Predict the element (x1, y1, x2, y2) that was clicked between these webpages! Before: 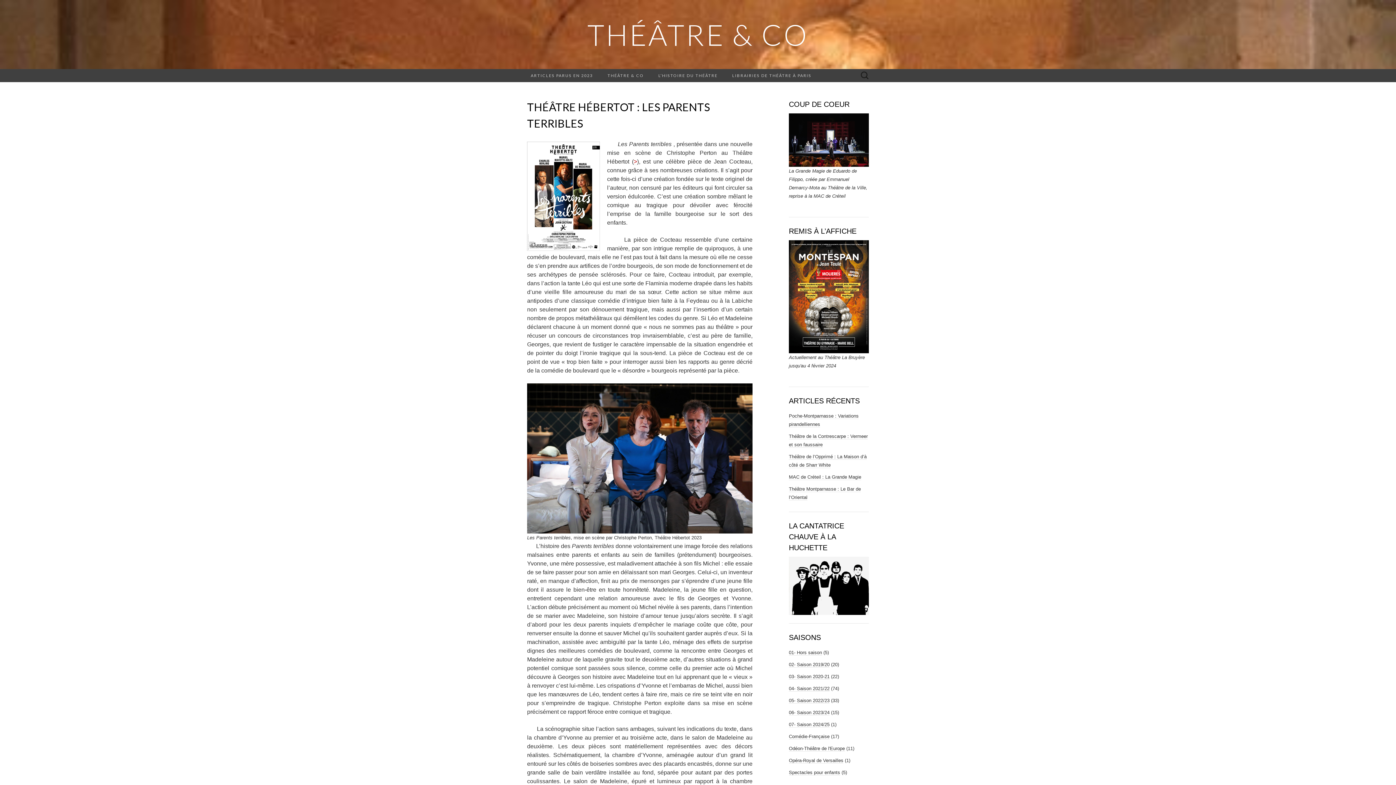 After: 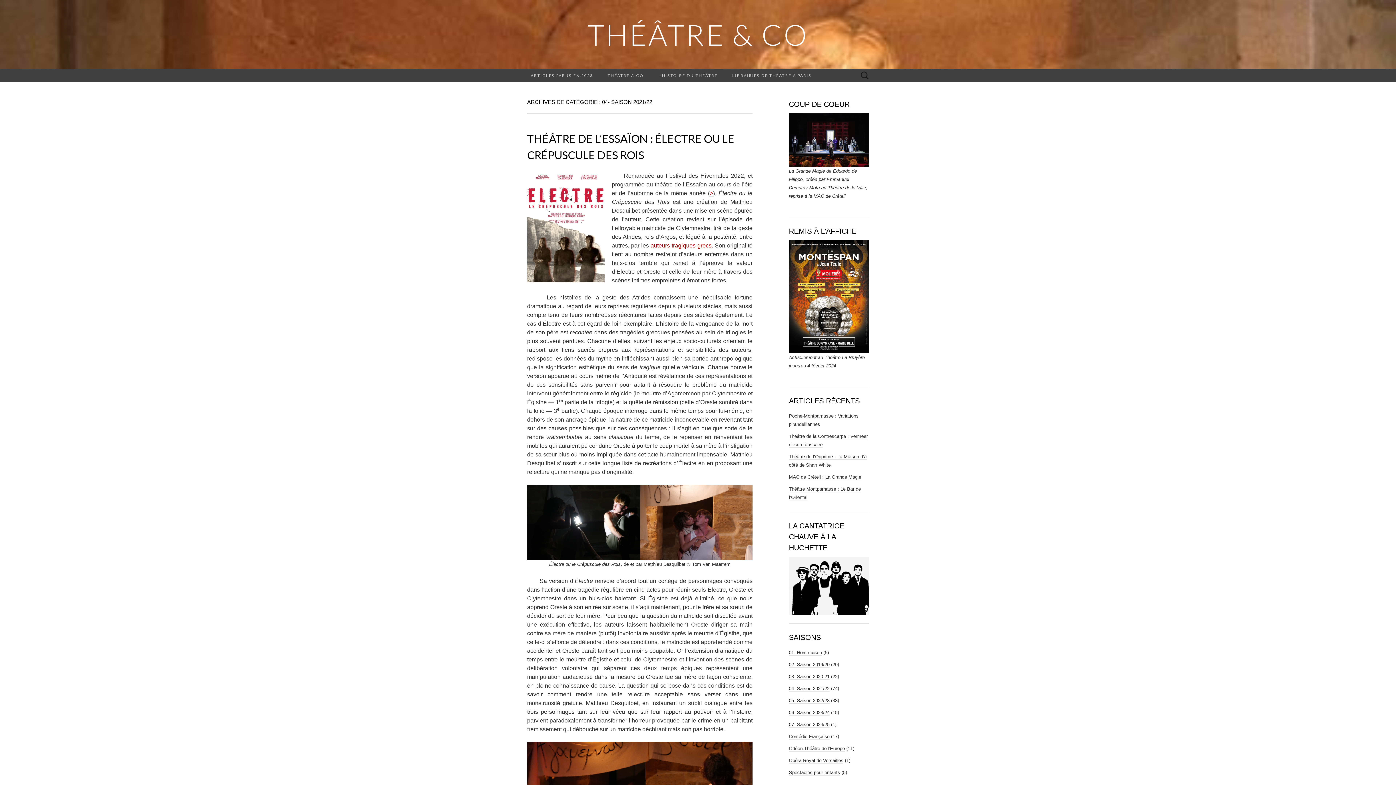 Action: label: 04- Saison 2021/22 bbox: (789, 686, 829, 692)